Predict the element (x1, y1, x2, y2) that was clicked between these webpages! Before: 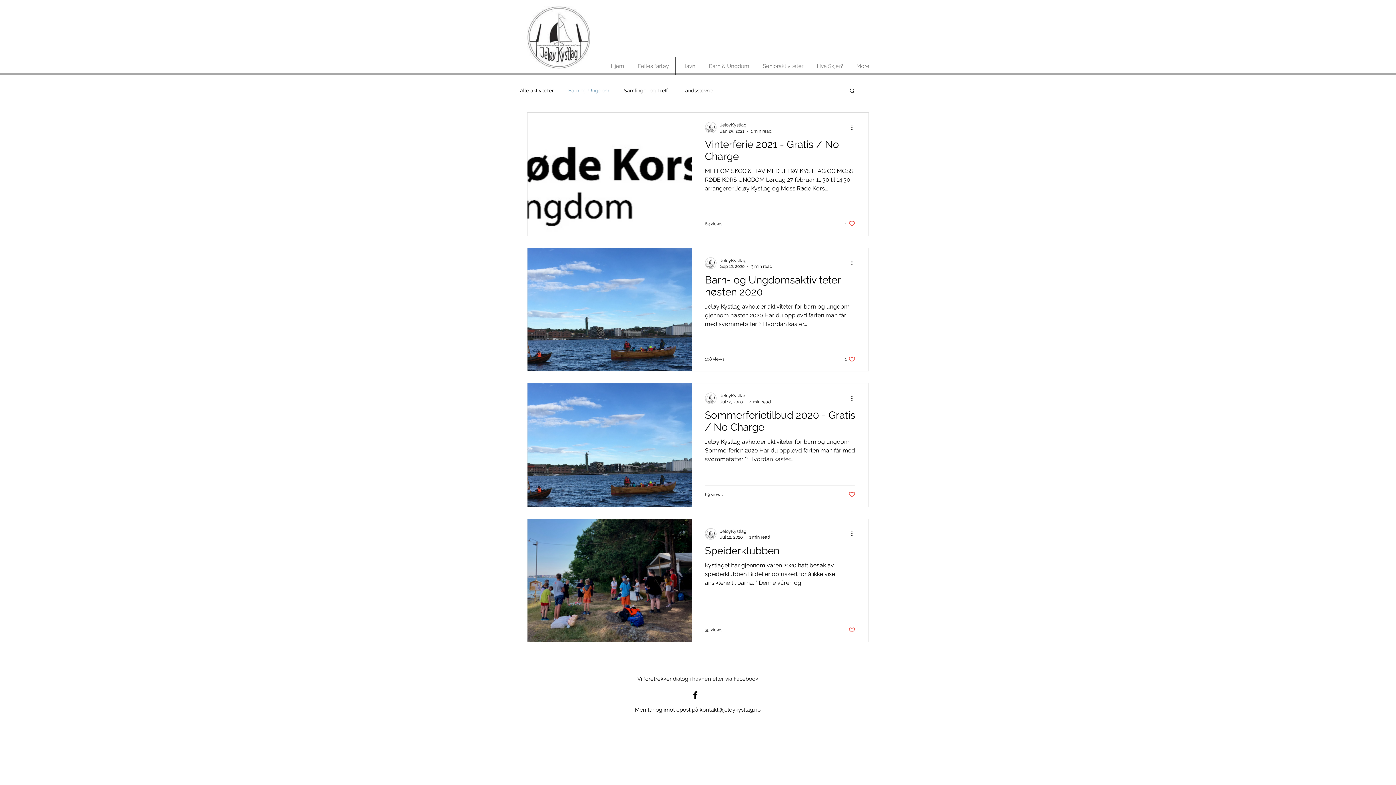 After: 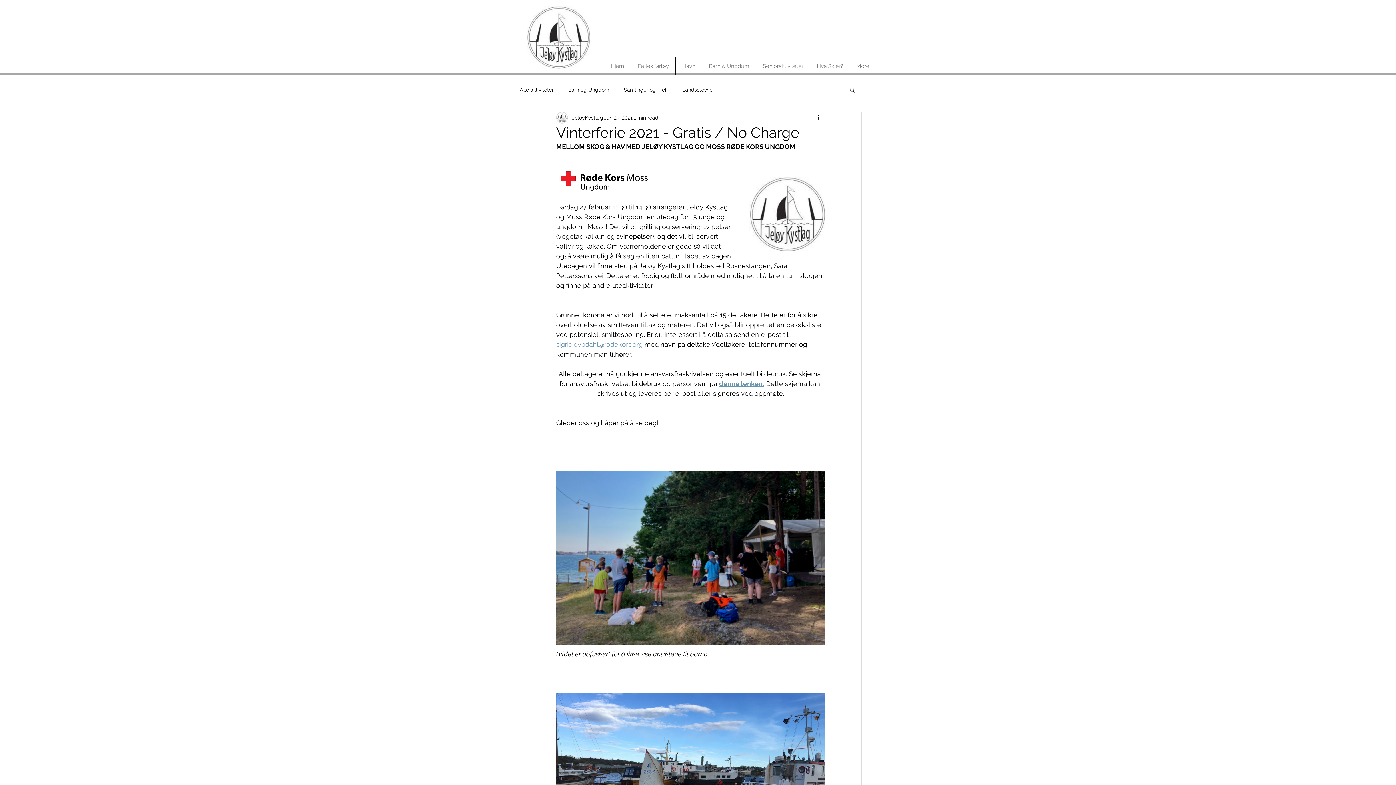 Action: bbox: (705, 138, 855, 166) label: Vinterferie 2021 - Gratis / No Charge